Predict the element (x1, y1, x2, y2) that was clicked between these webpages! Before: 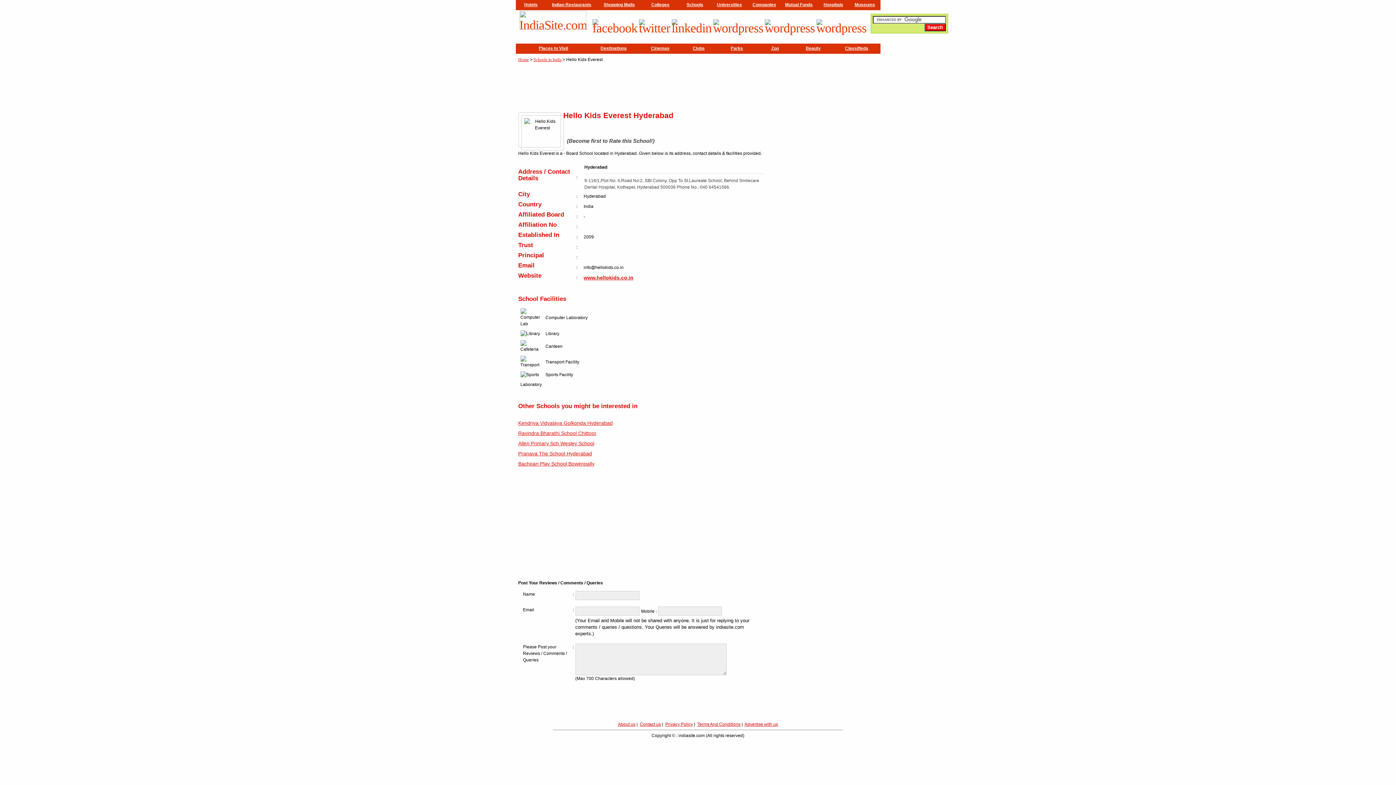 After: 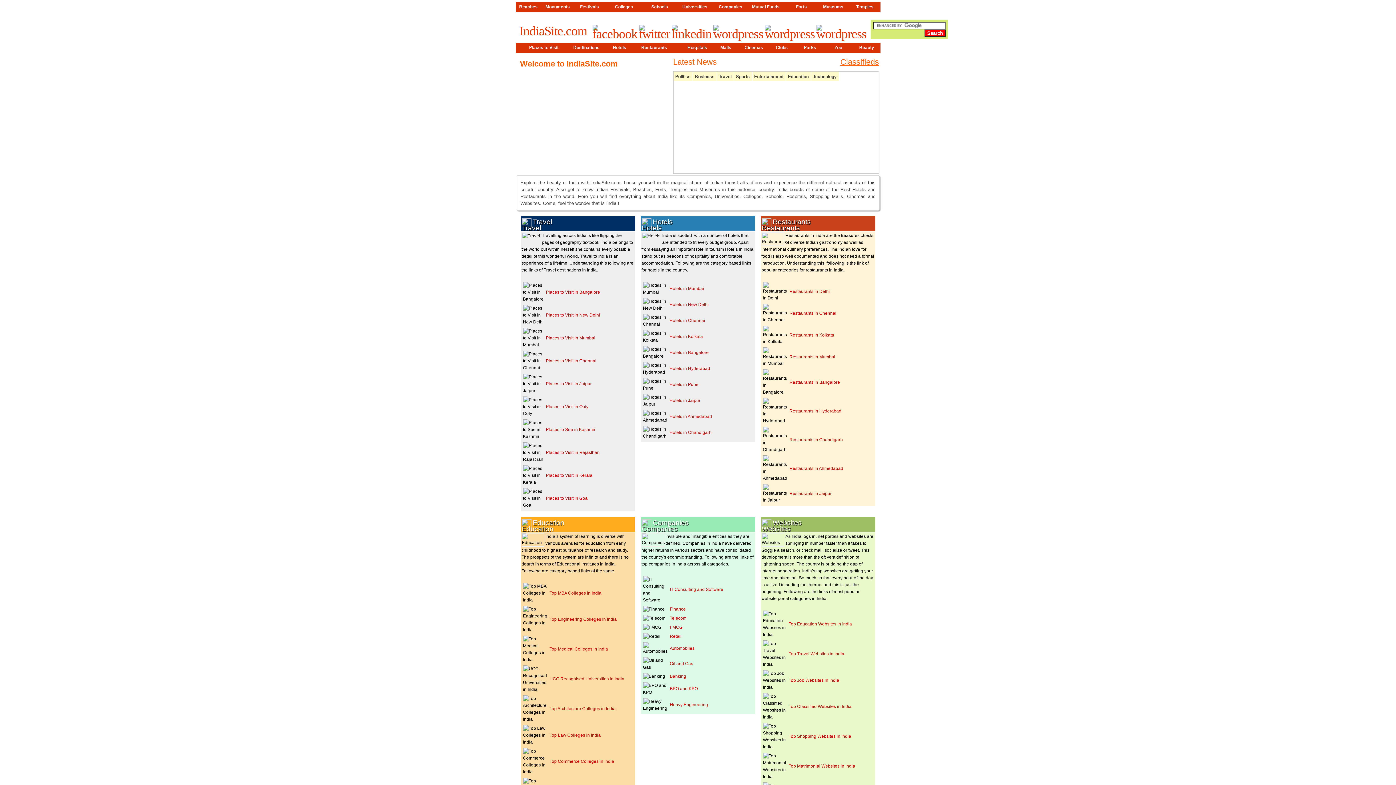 Action: bbox: (519, 25, 586, 30)